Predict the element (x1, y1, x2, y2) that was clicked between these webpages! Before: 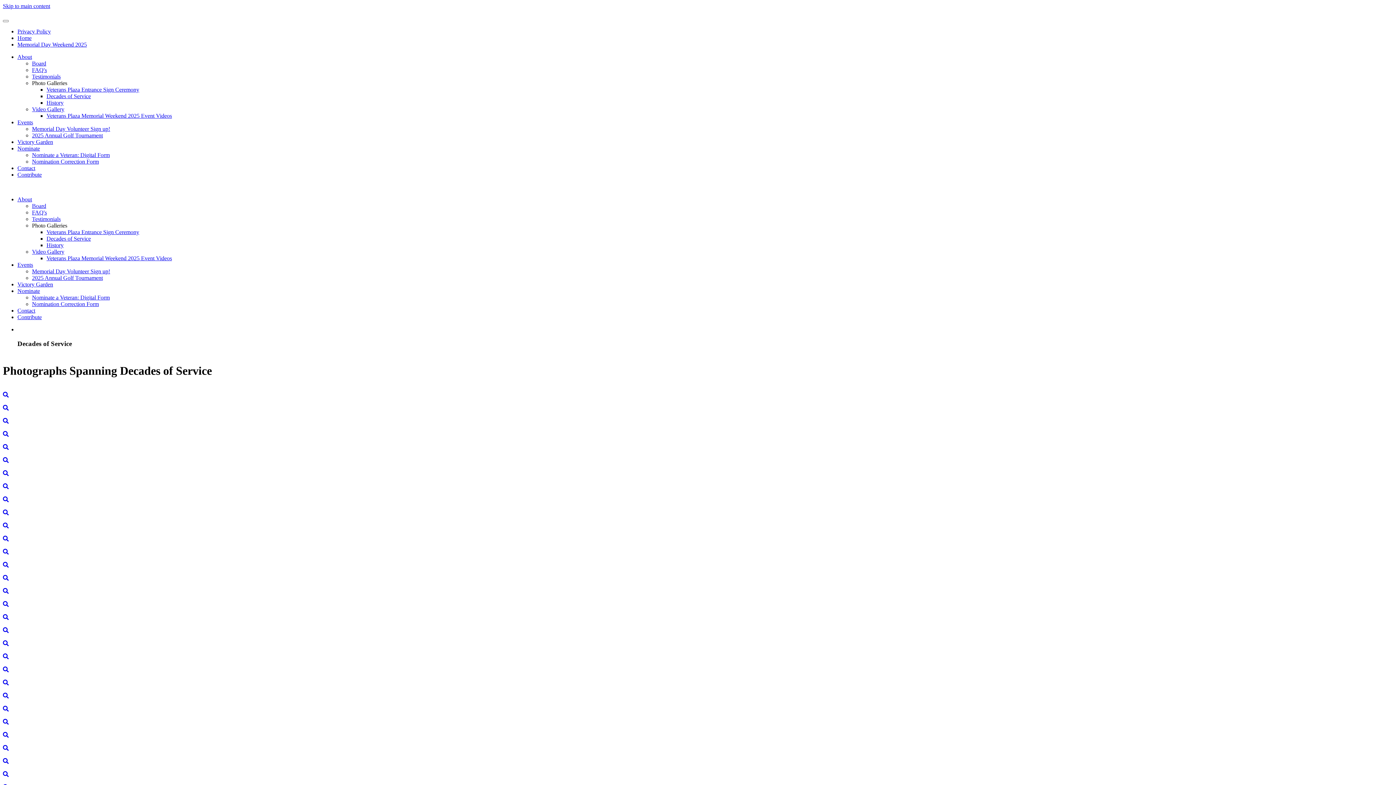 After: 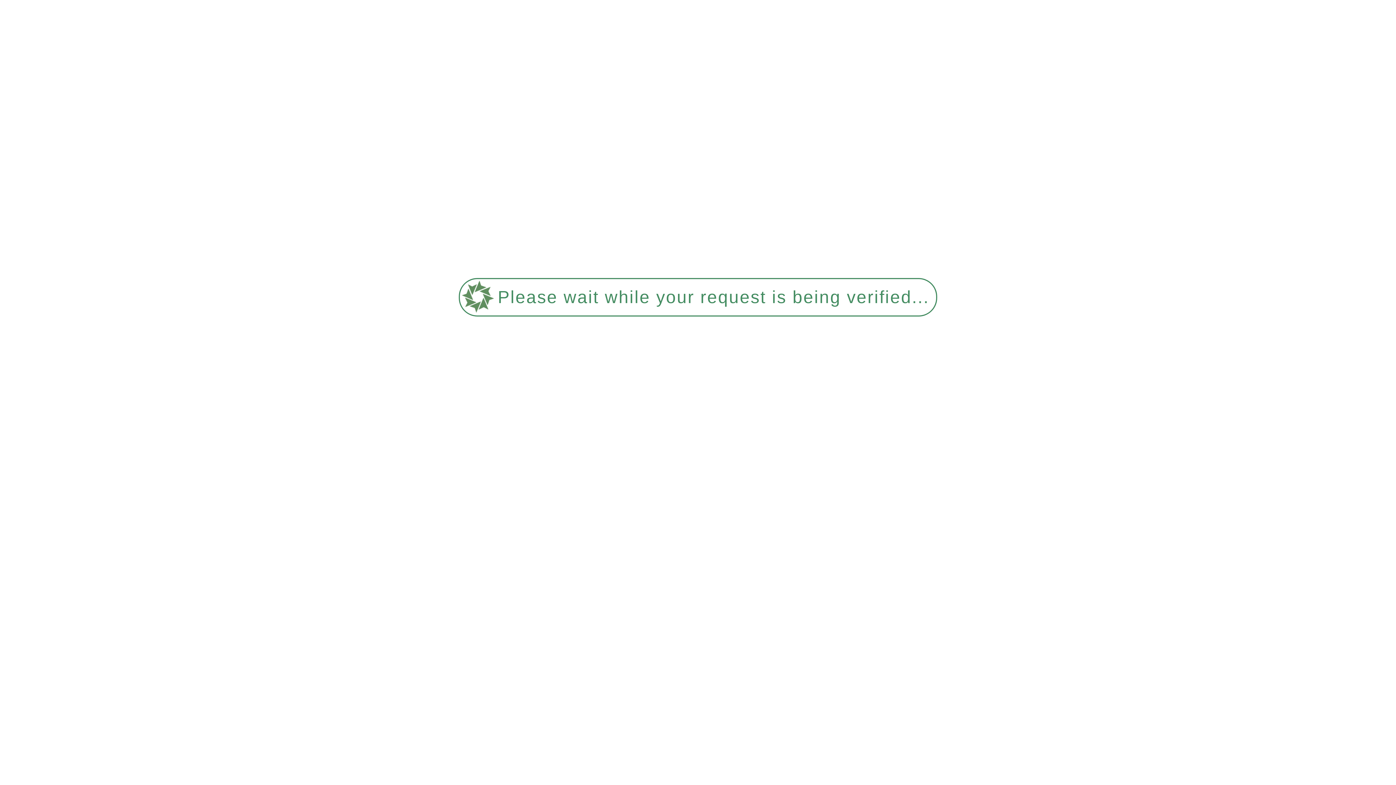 Action: bbox: (2, 719, 1393, 725)